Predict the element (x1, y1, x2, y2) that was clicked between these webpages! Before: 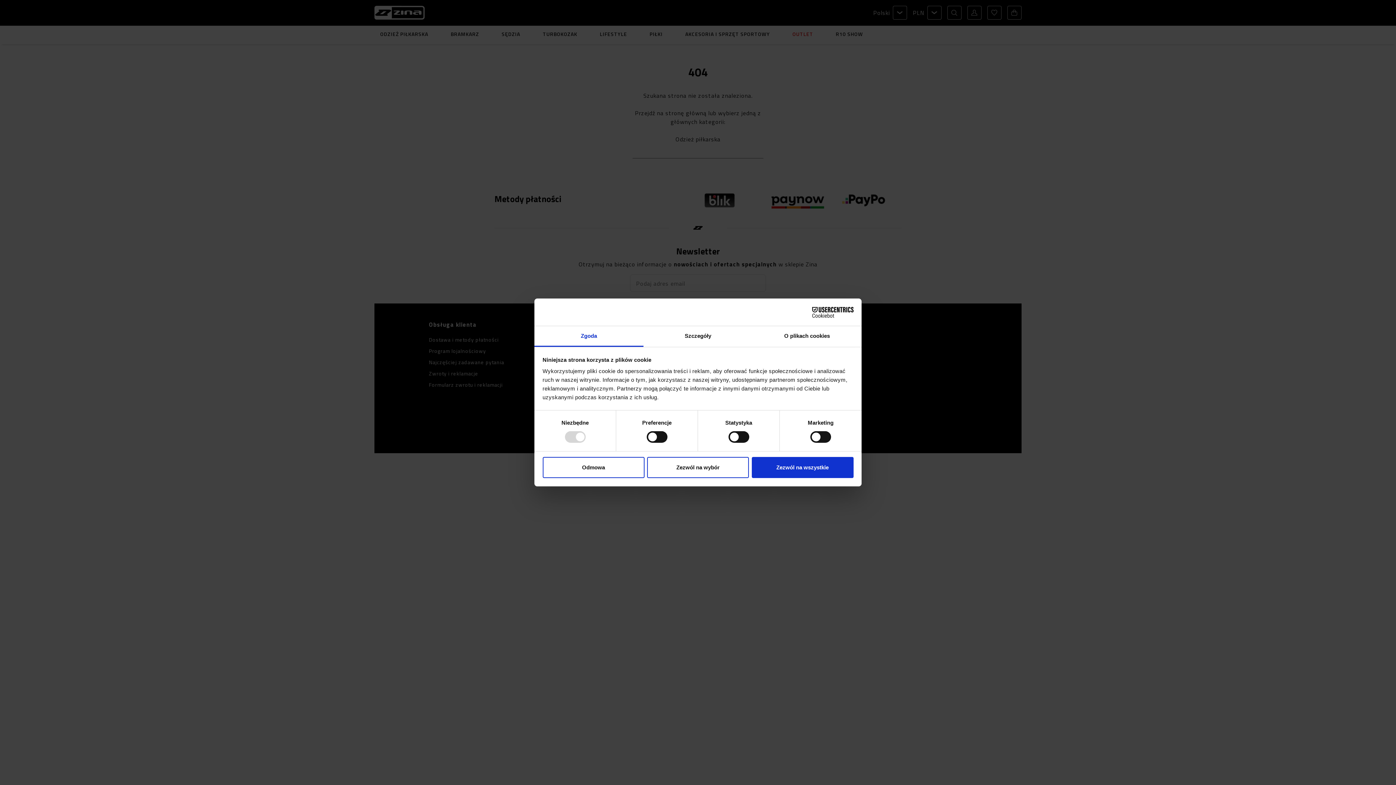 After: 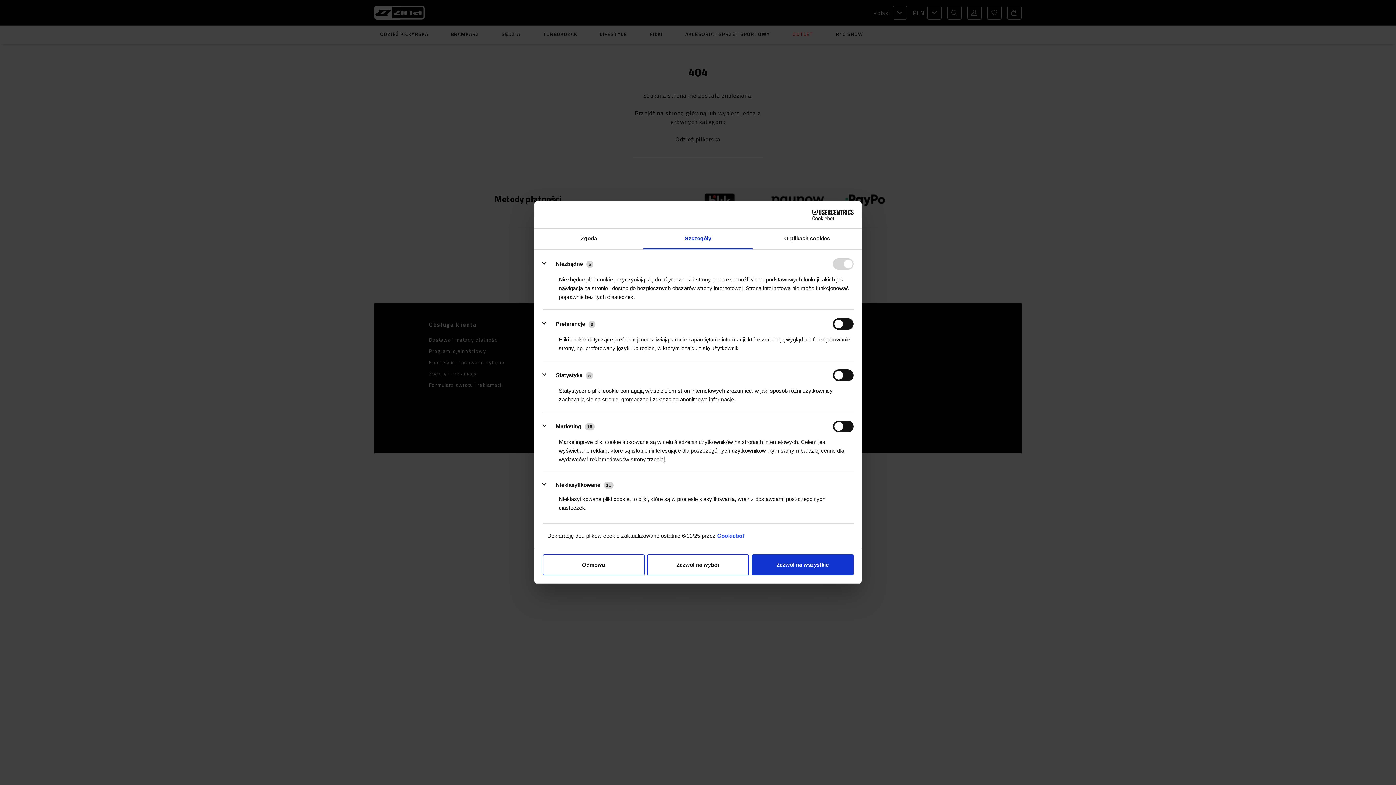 Action: bbox: (643, 326, 752, 347) label: Szczegóły